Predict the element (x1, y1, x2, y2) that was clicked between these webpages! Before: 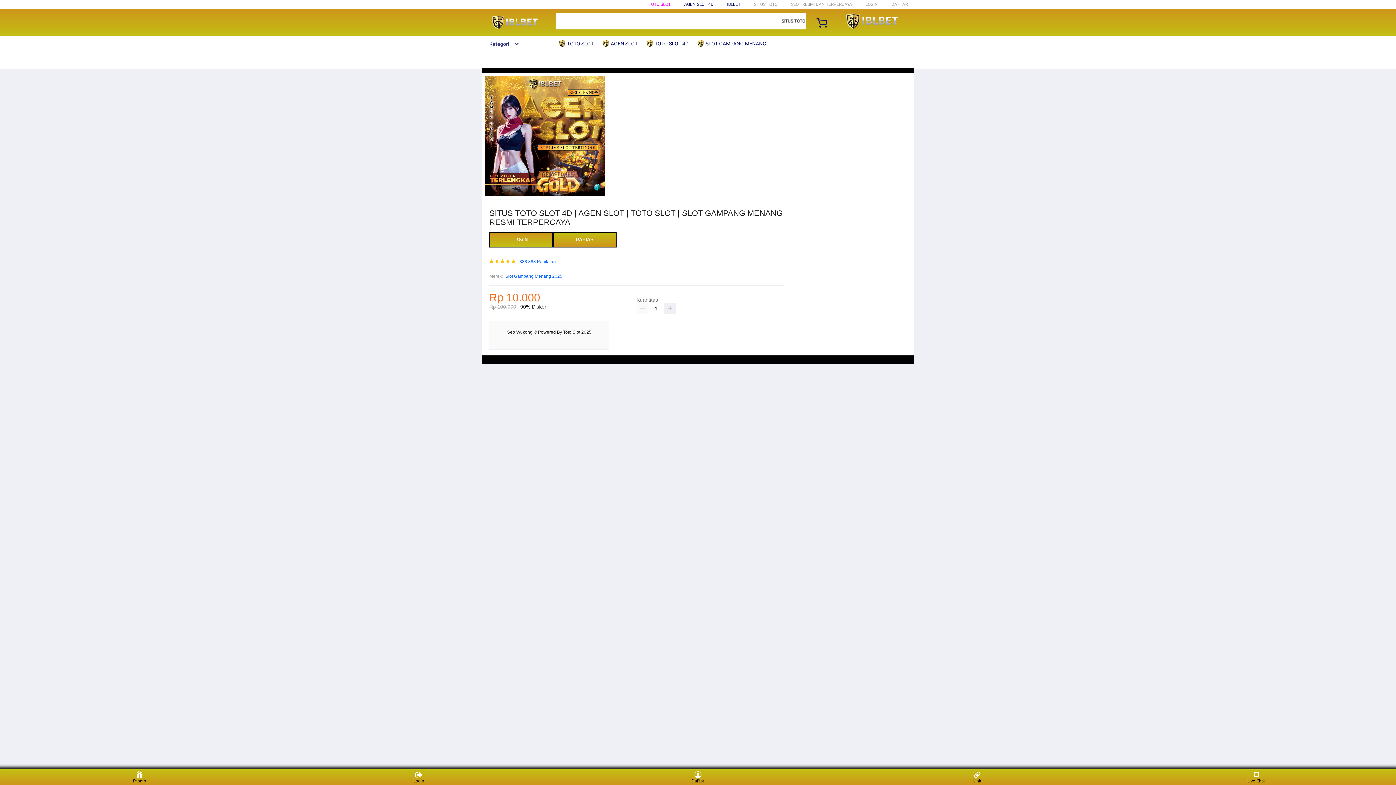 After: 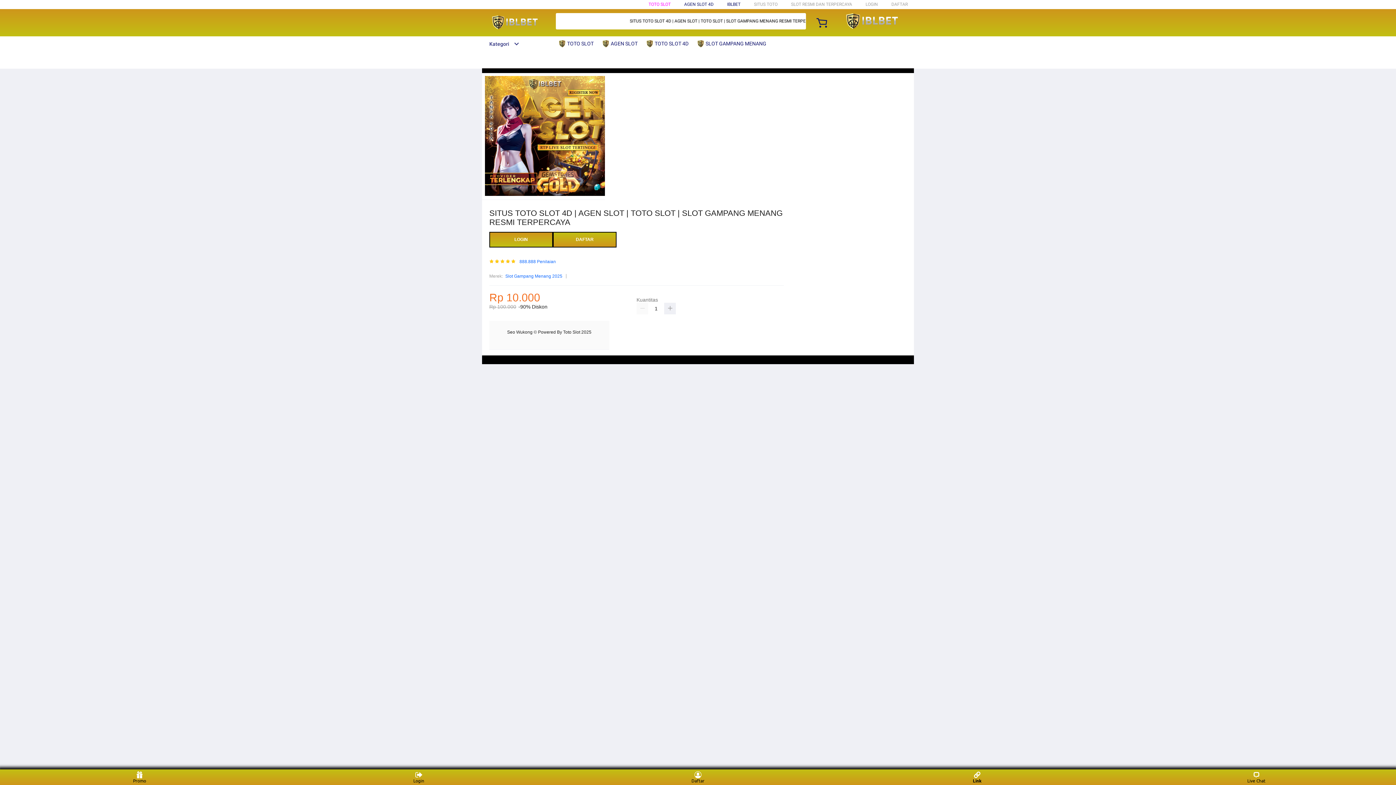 Action: bbox: (963, 771, 991, 783) label: Link